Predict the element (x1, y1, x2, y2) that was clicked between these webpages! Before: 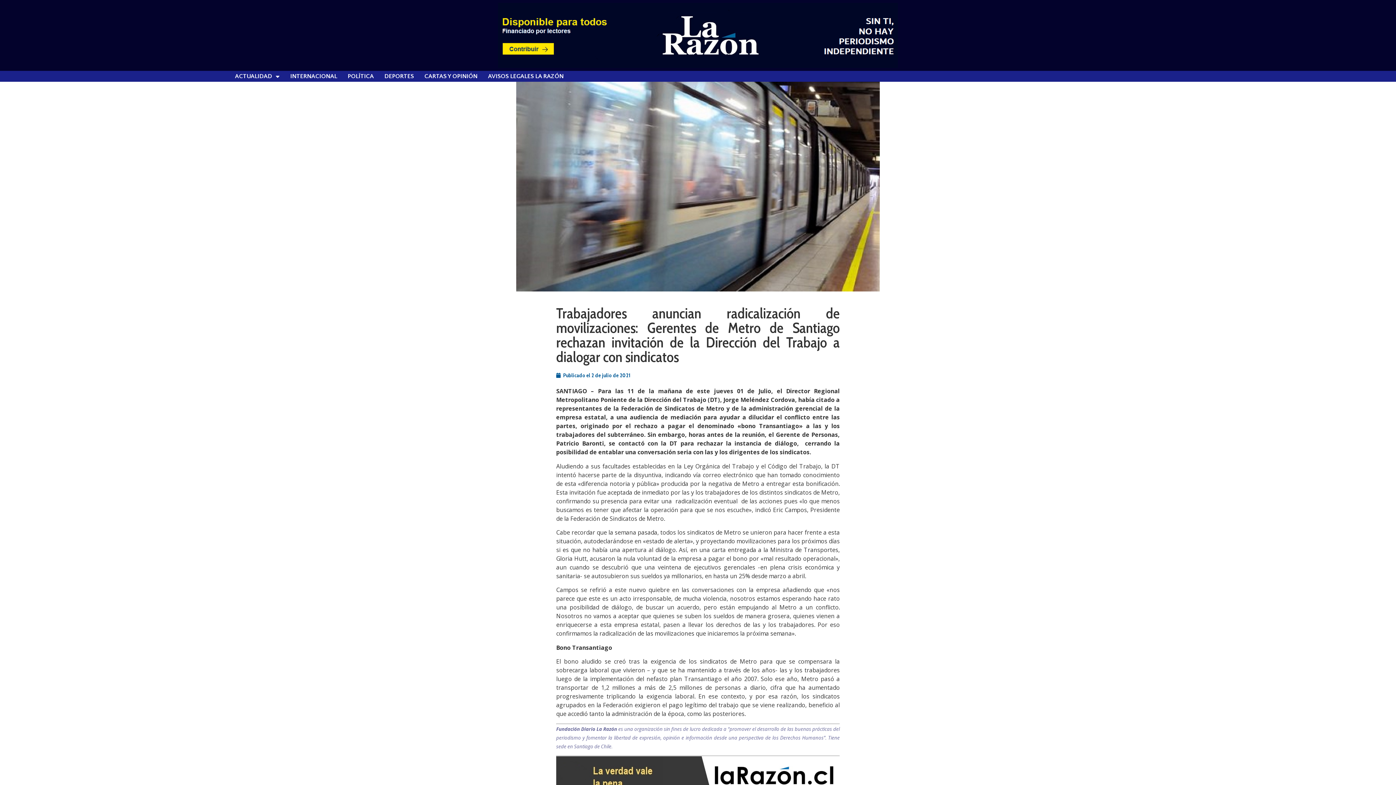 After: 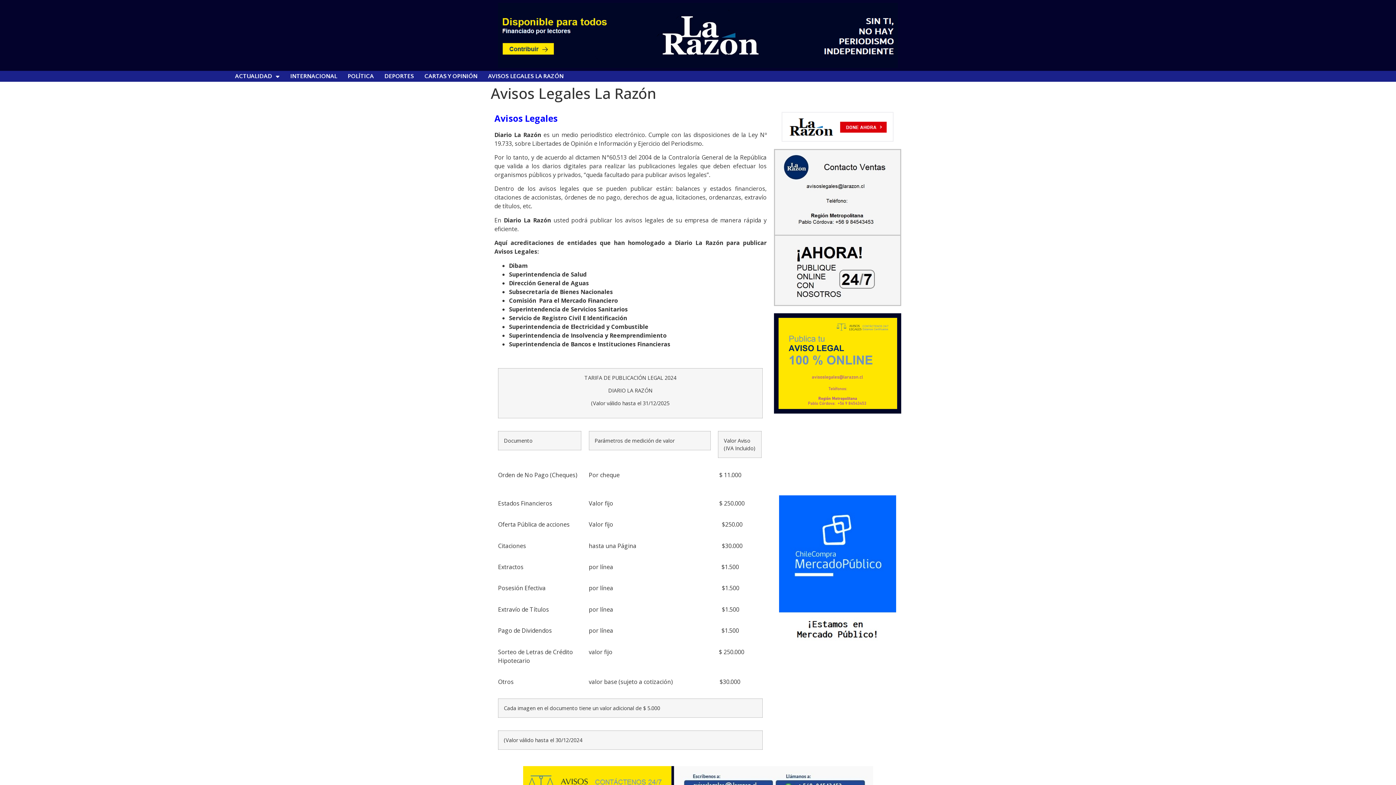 Action: label: AVISOS LEGALES LA RAZÓN bbox: (488, 72, 563, 80)